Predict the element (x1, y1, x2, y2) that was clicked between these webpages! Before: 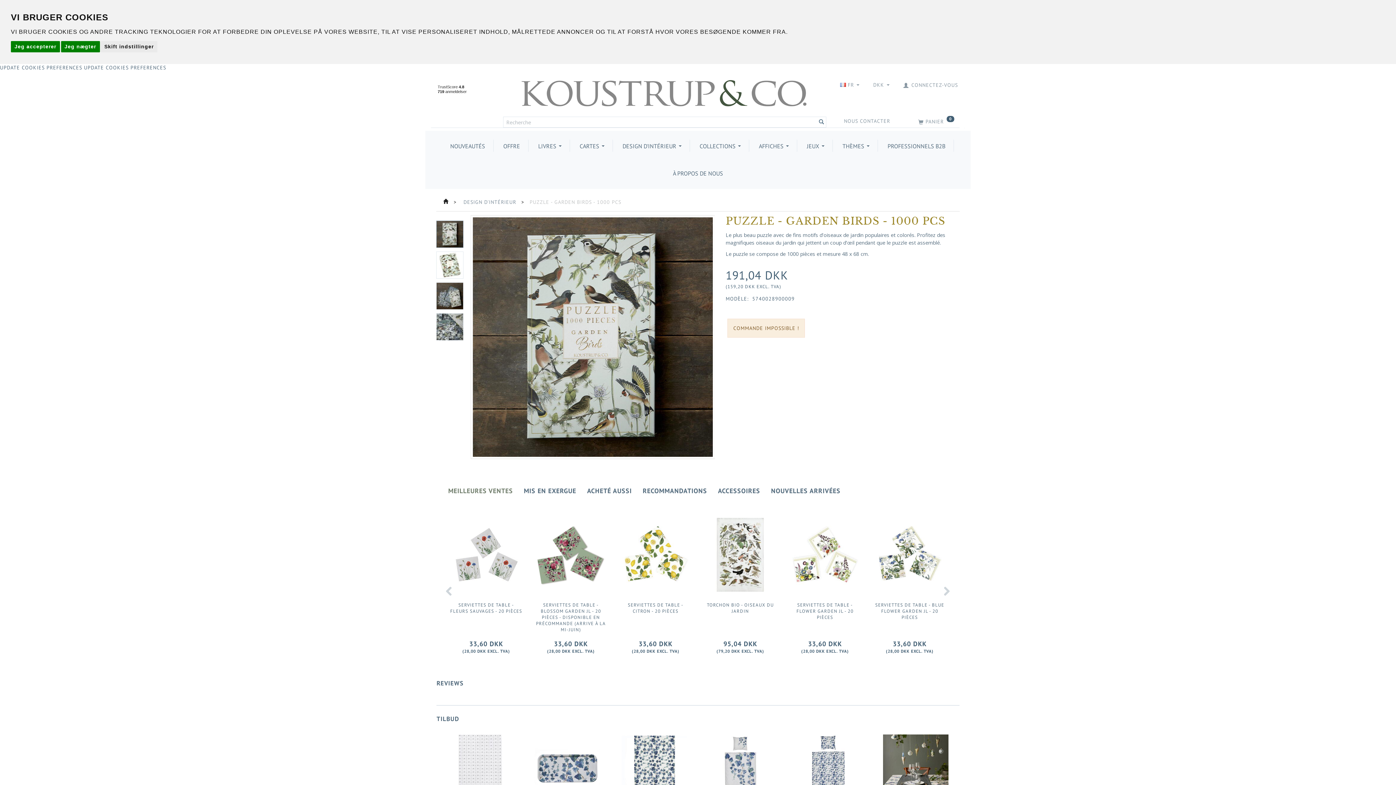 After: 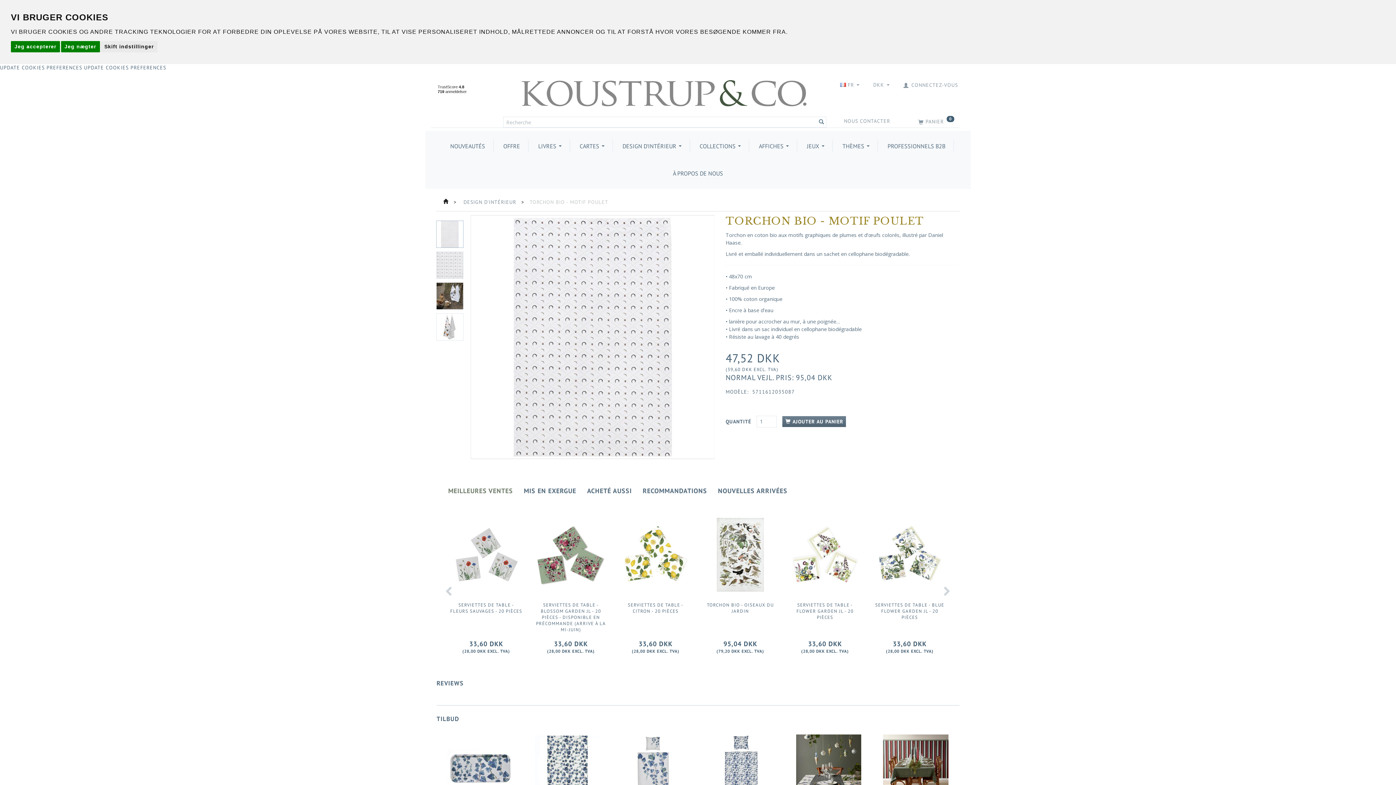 Action: bbox: (447, 729, 512, 800)